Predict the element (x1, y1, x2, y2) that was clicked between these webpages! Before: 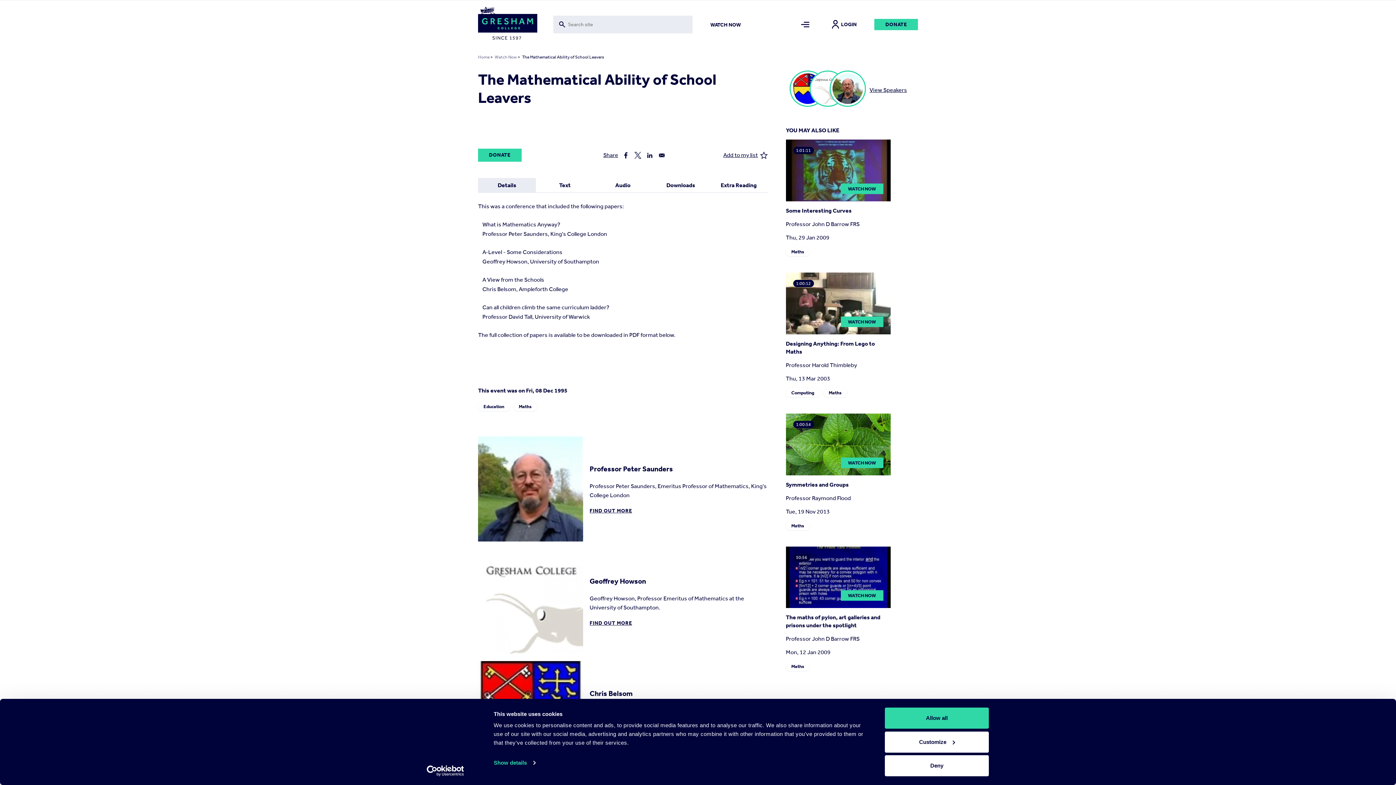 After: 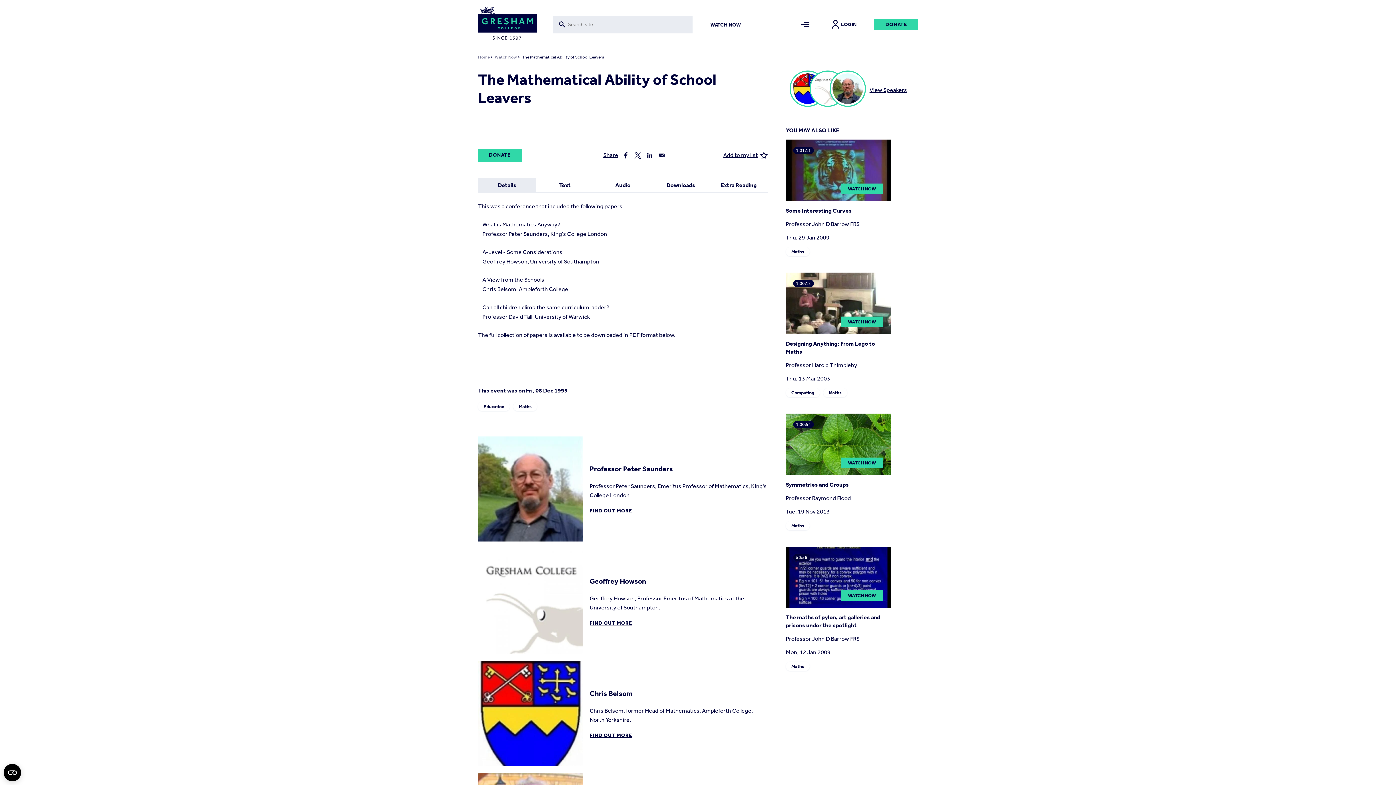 Action: bbox: (885, 708, 989, 729) label: Allow all